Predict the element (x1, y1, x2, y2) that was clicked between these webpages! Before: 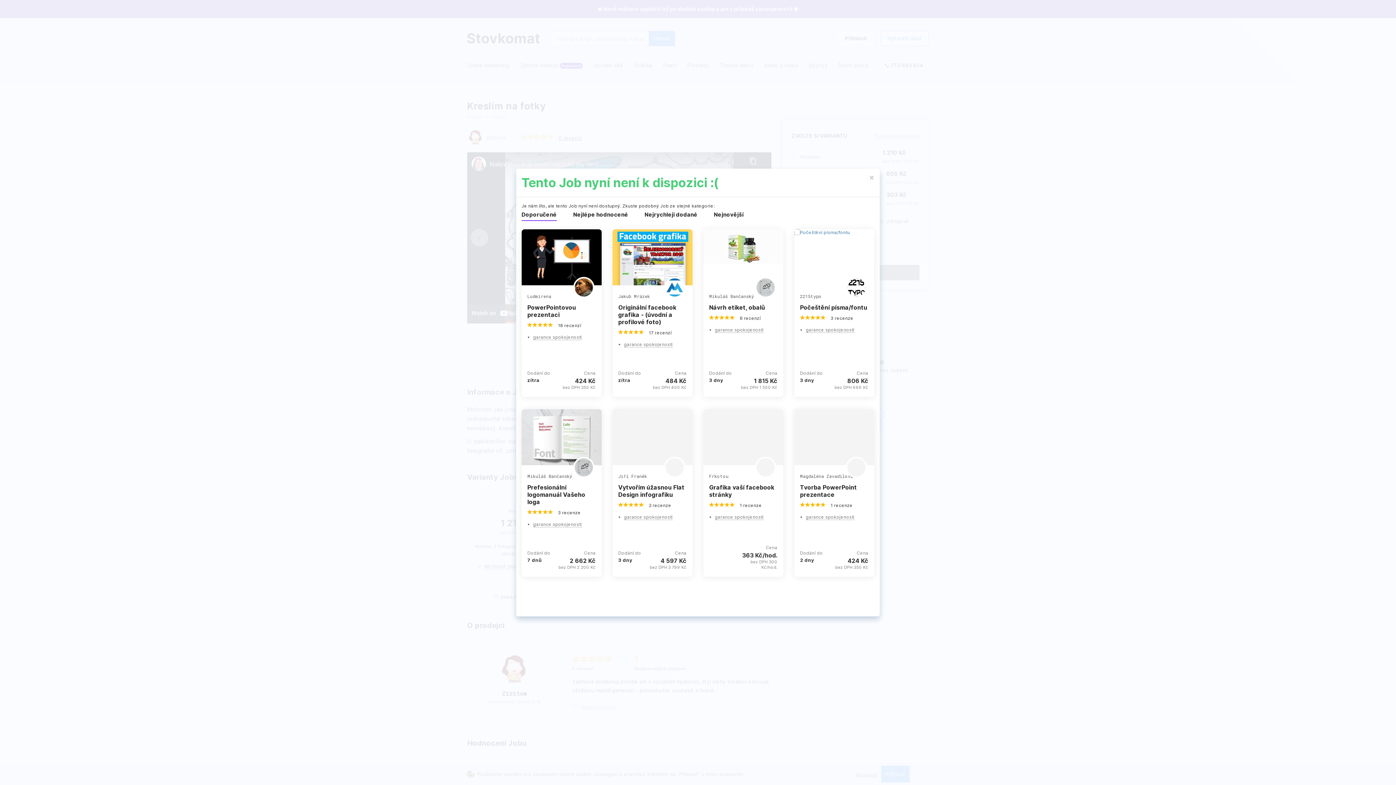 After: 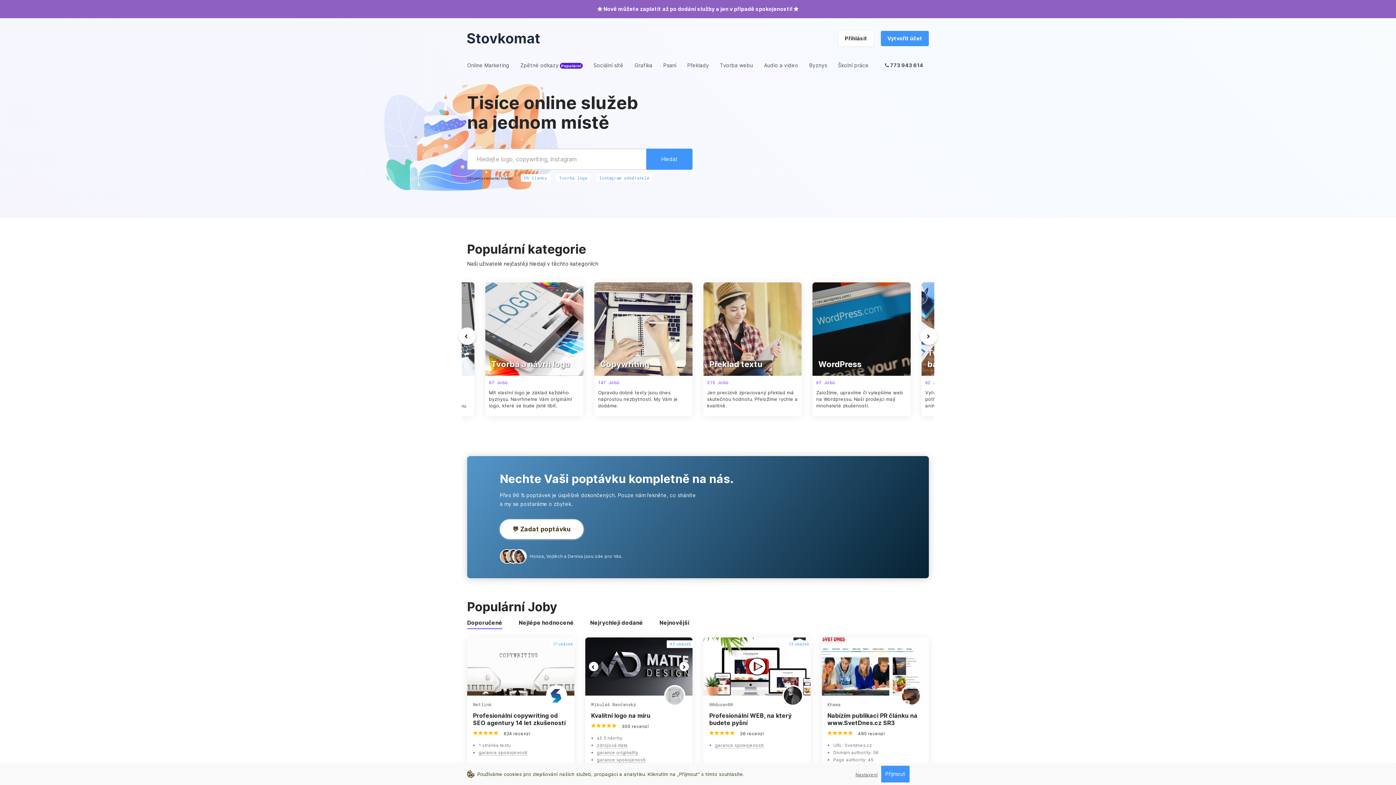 Action: bbox: (618, 293, 650, 299) label: Jakub Mrázek